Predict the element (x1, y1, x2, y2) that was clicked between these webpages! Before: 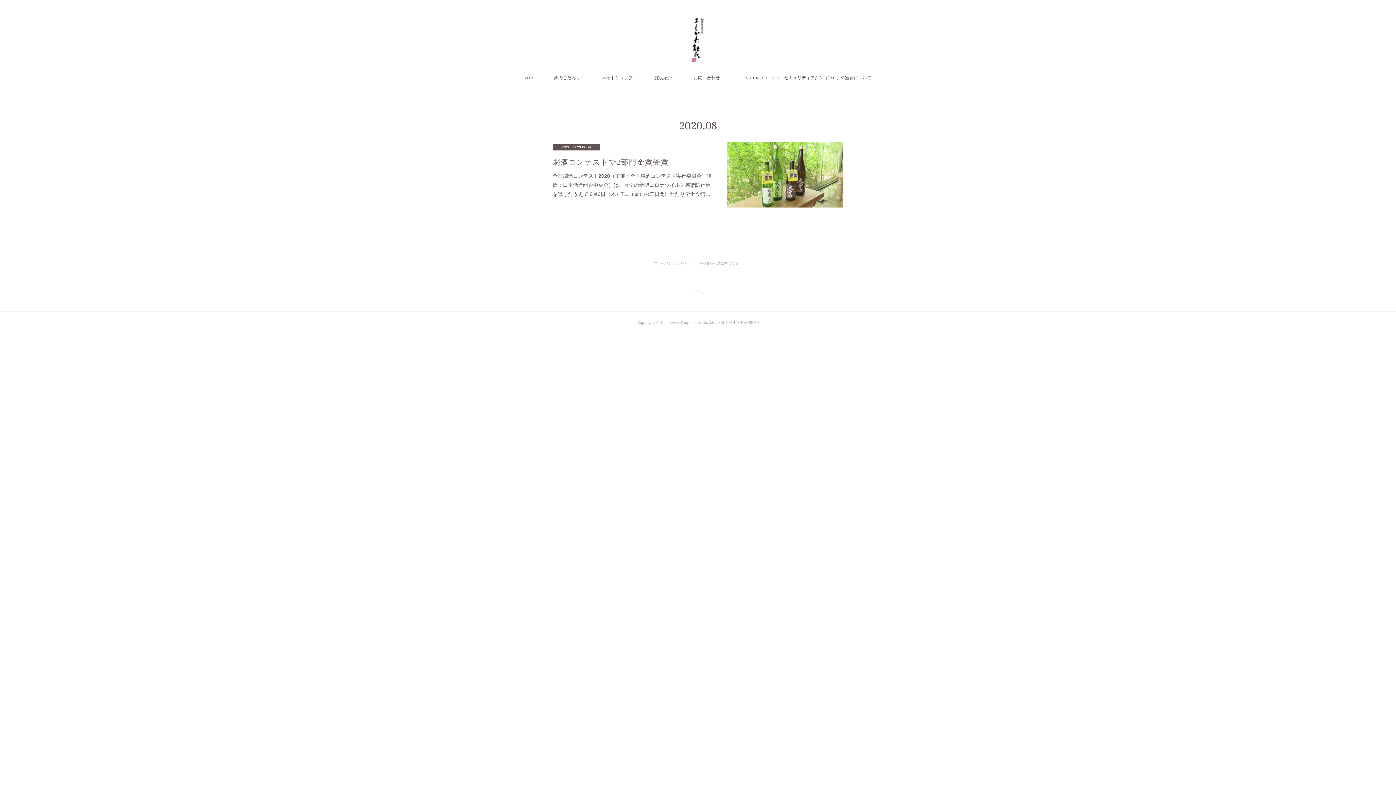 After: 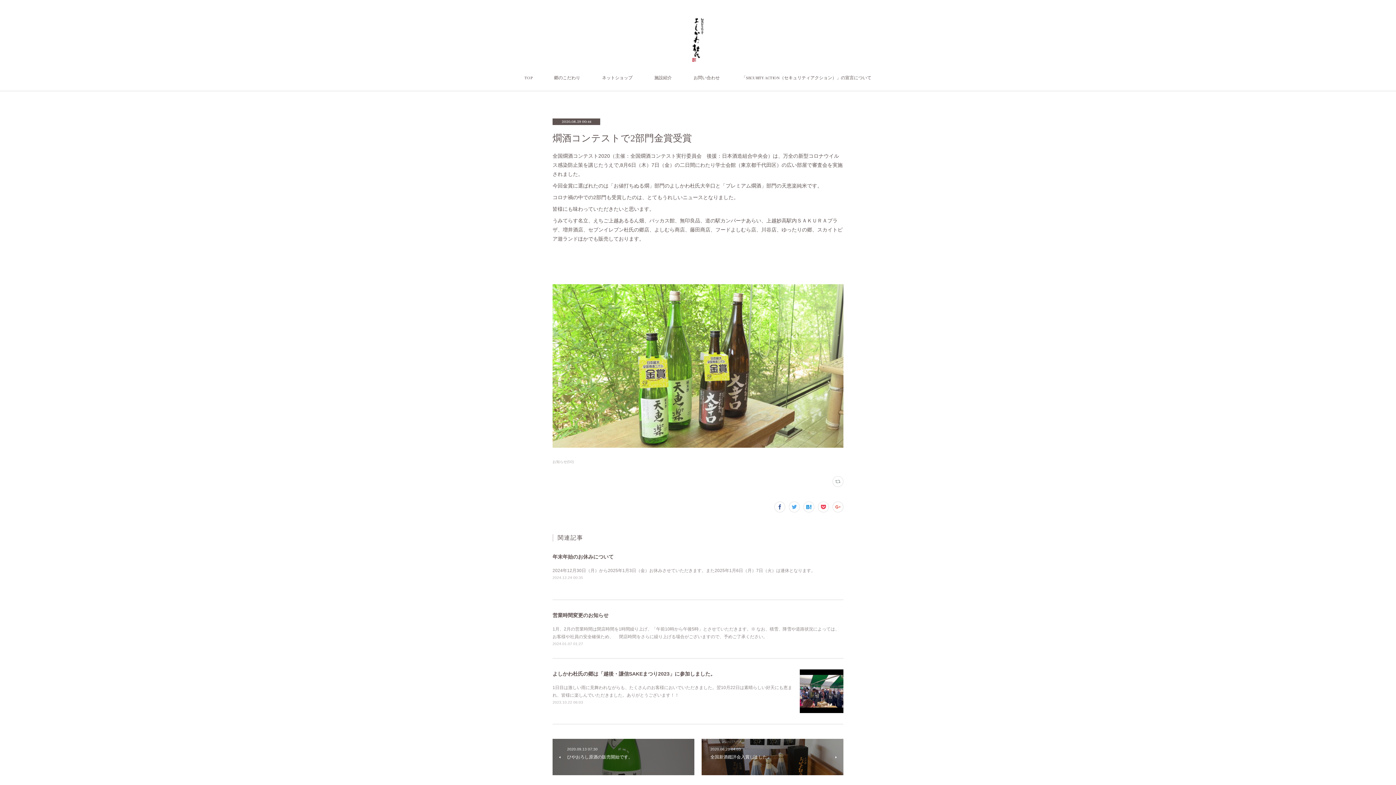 Action: label: 燗酒コンテストで2部門金賞受賞 bbox: (552, 156, 712, 168)